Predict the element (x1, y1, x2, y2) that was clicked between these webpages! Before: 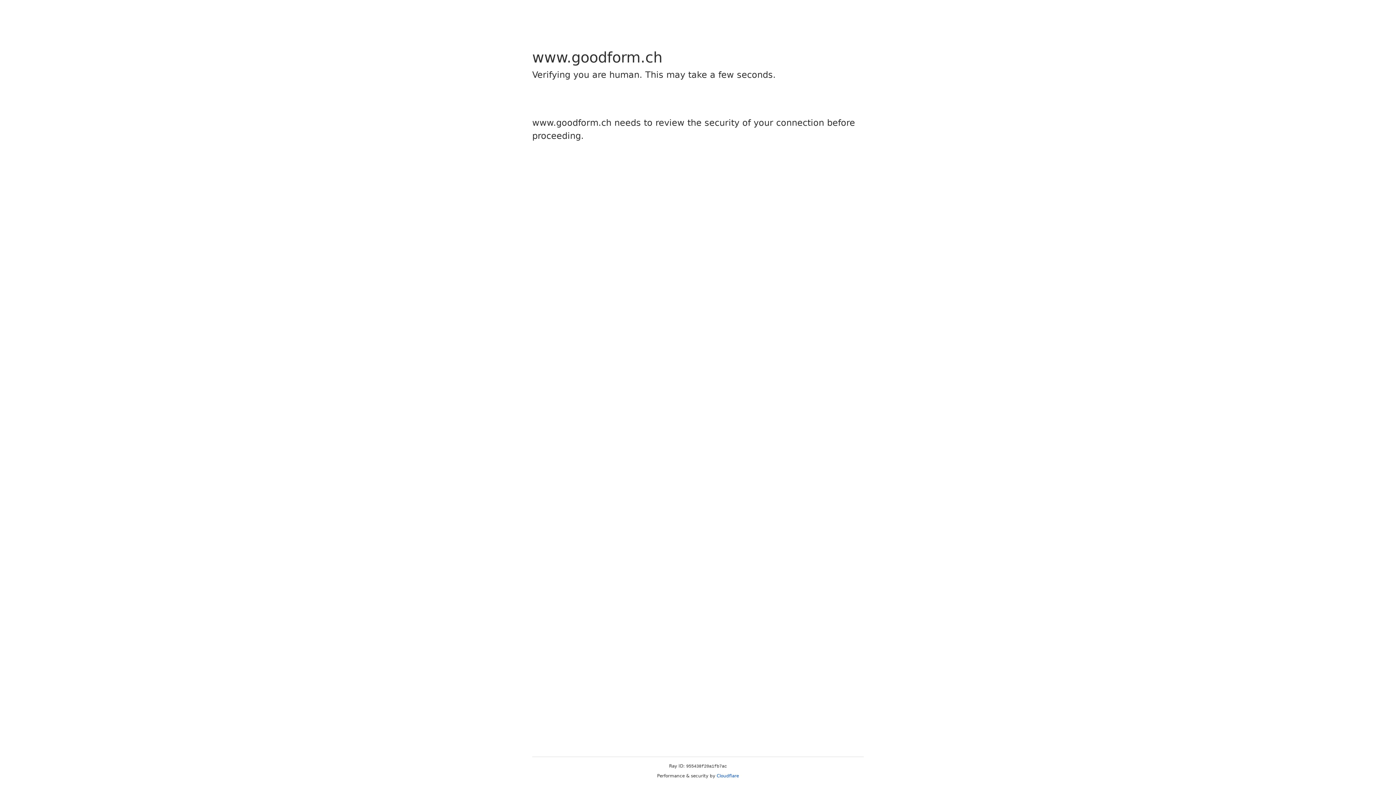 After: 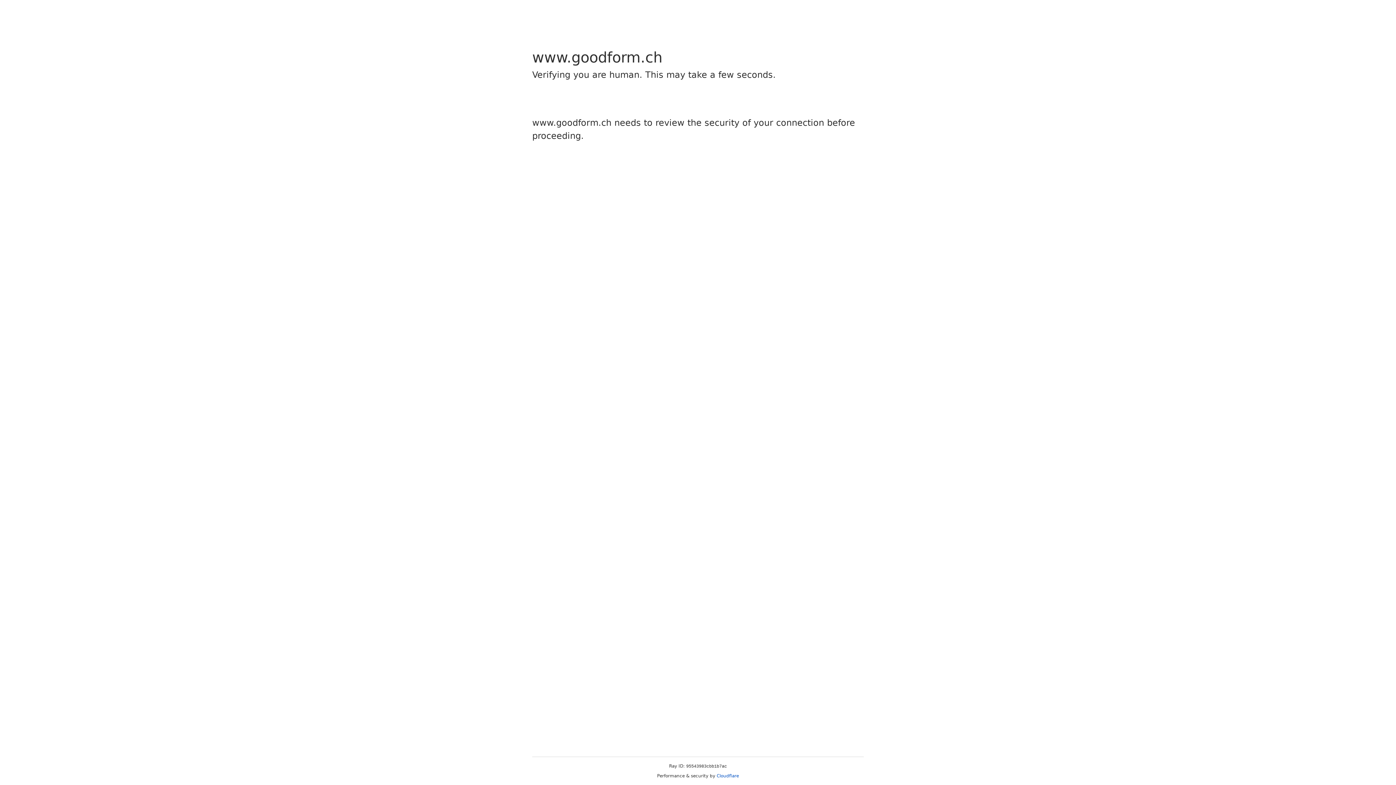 Action: label: Cloudflare bbox: (716, 773, 739, 778)